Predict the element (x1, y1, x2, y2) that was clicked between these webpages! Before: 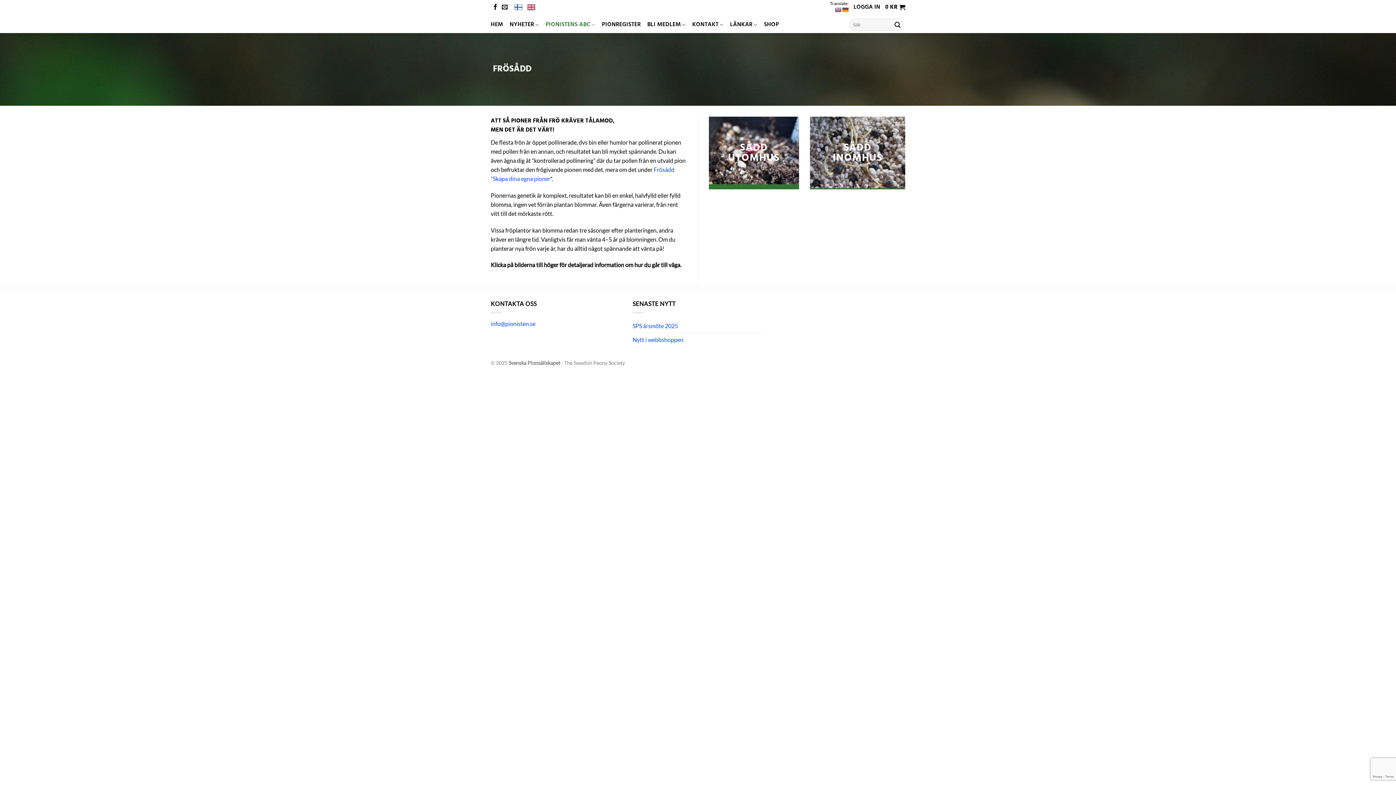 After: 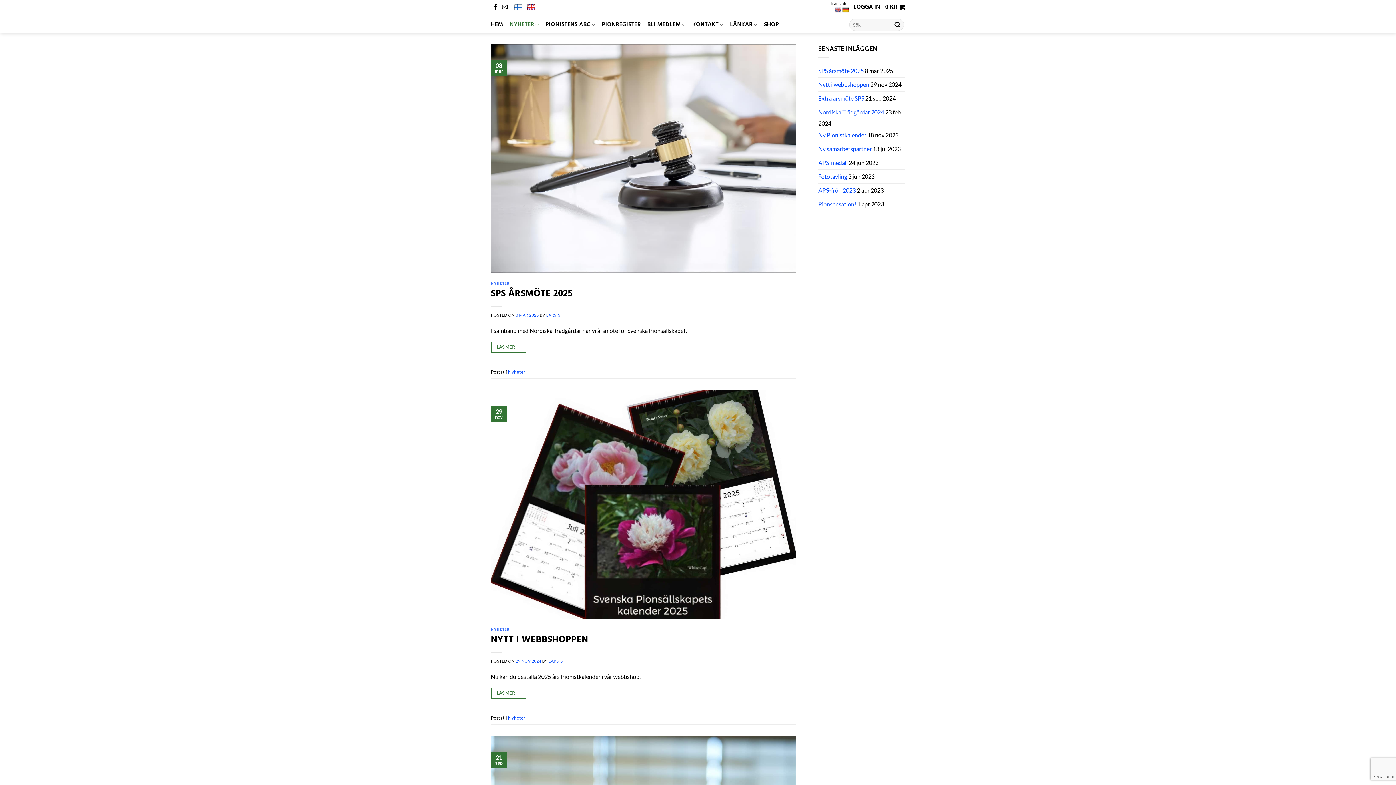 Action: bbox: (509, 17, 539, 31) label: NYHETER